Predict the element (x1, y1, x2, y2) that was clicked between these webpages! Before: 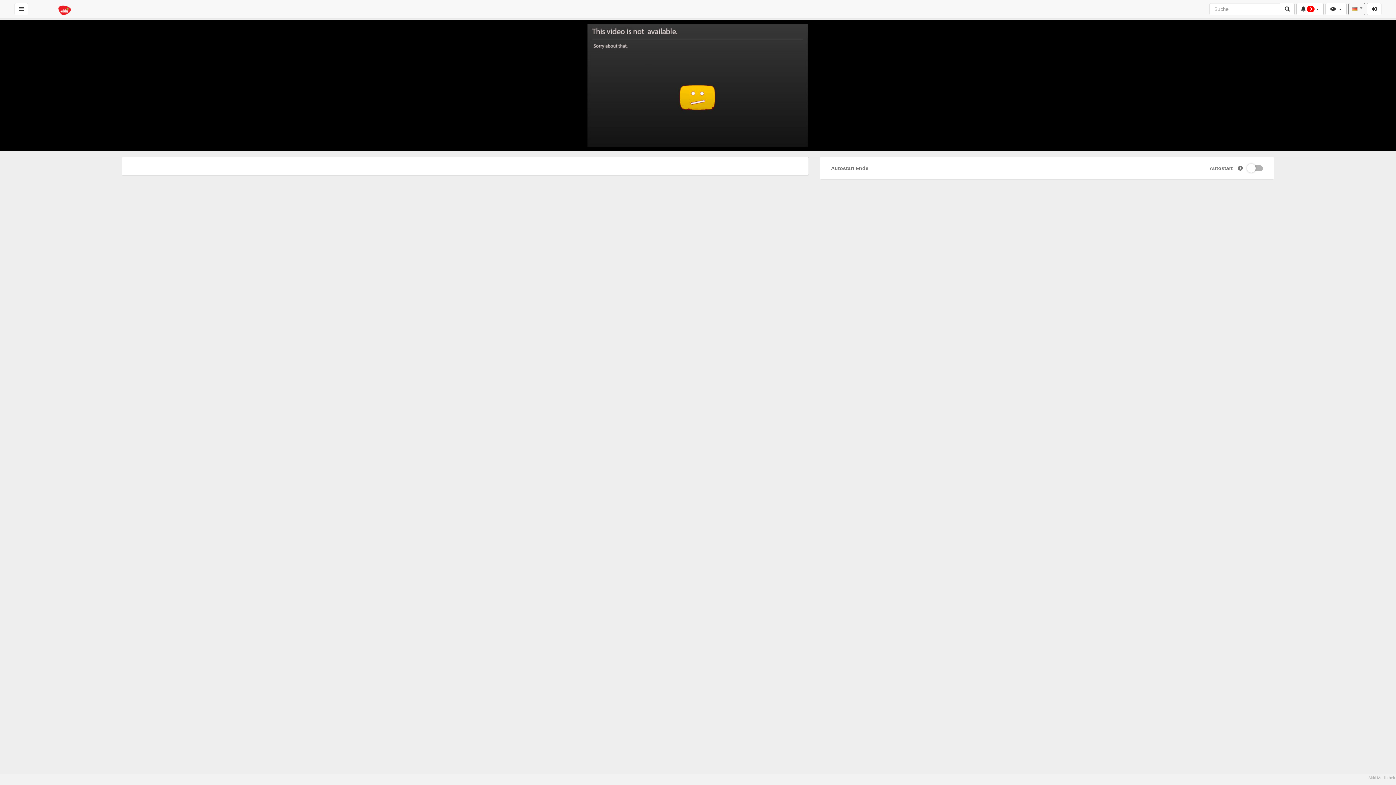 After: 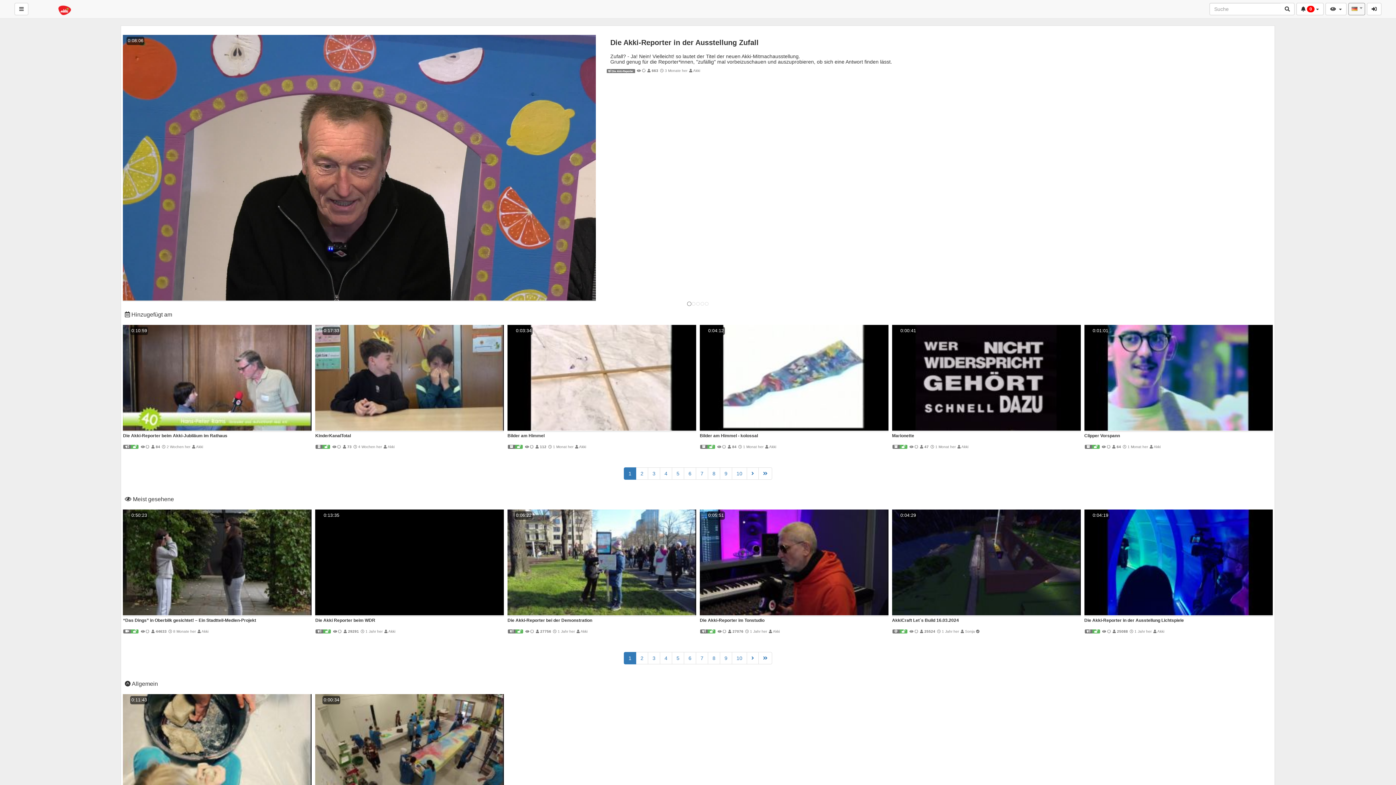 Action: bbox: (32, 0, 96, 18)